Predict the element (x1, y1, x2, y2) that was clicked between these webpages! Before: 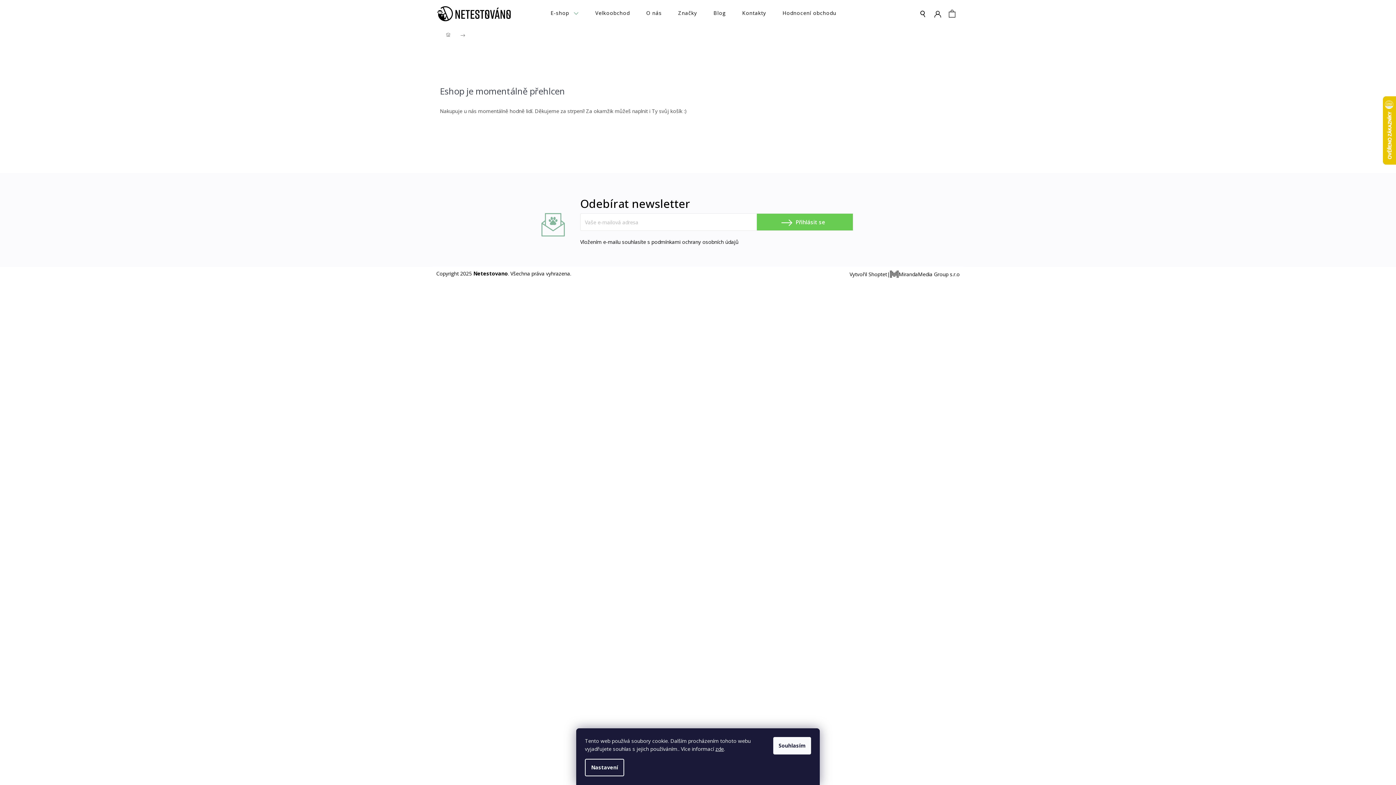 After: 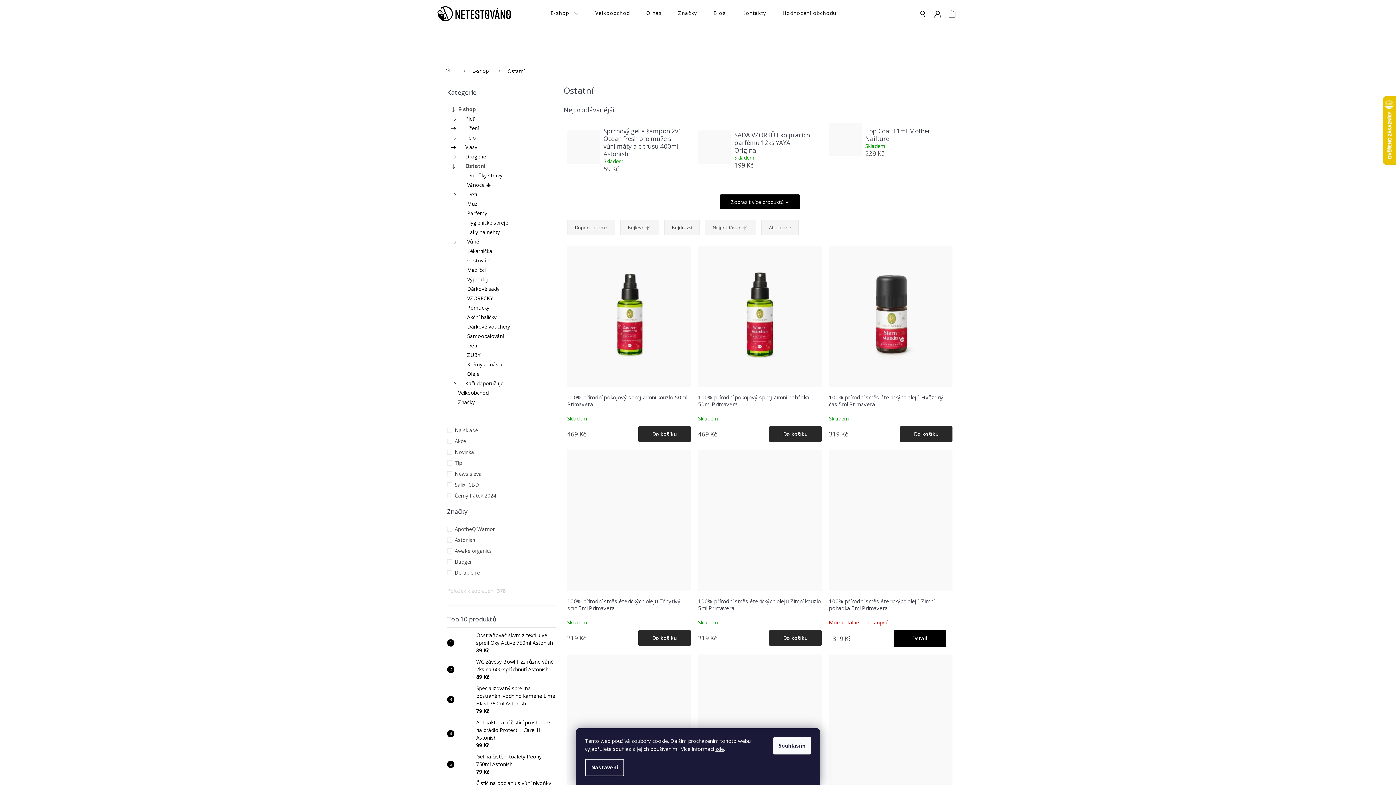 Action: bbox: (547, 0, 582, 26) label: E-shop